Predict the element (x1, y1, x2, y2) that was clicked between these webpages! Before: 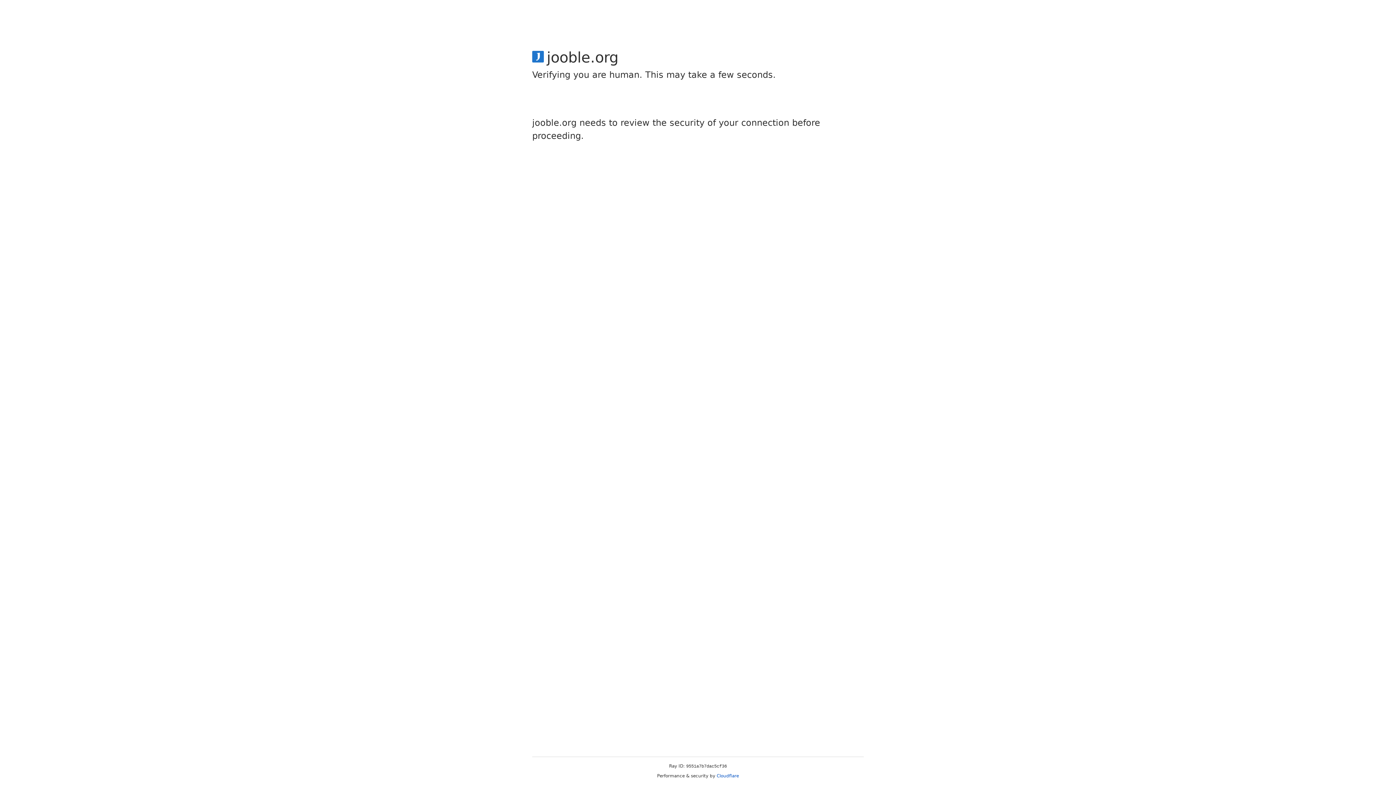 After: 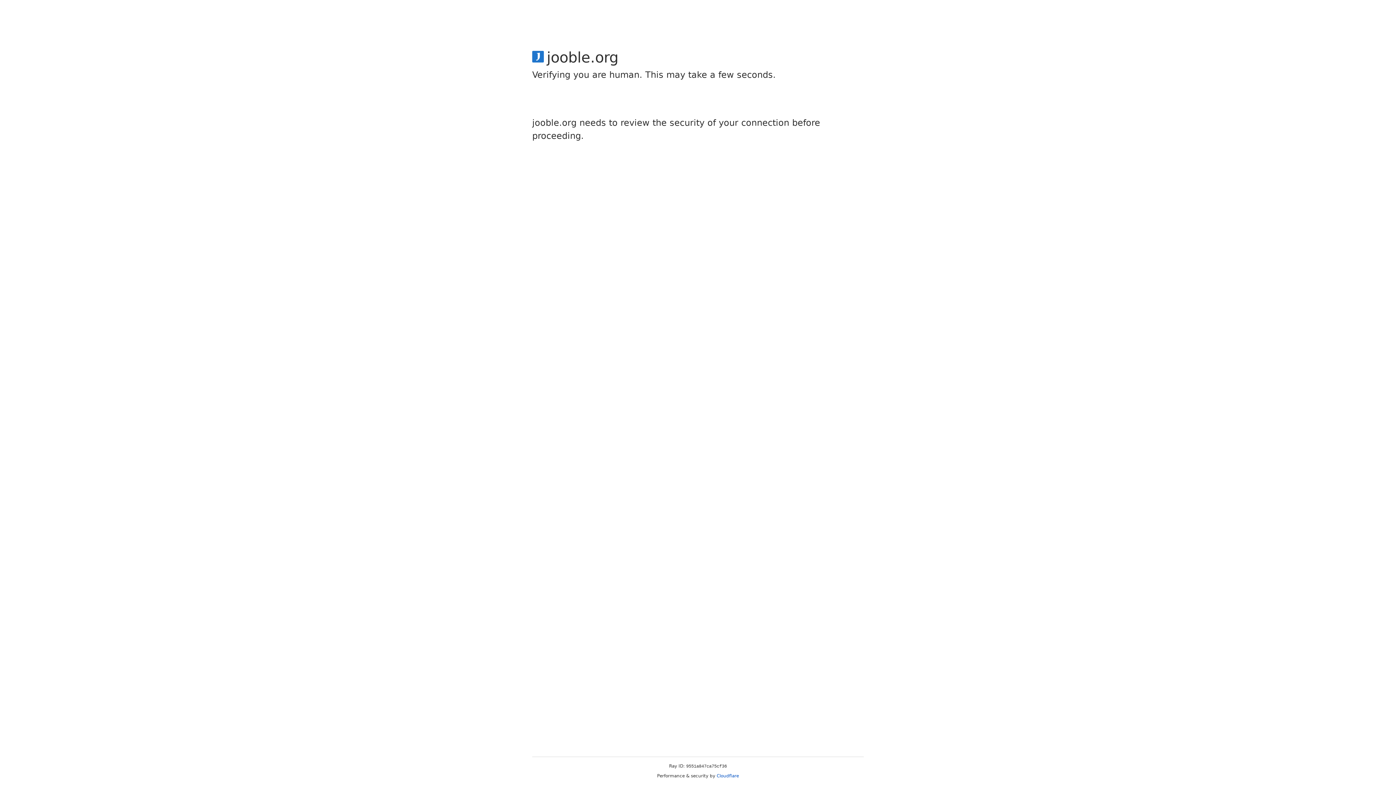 Action: label: Cloudflare bbox: (716, 773, 739, 778)